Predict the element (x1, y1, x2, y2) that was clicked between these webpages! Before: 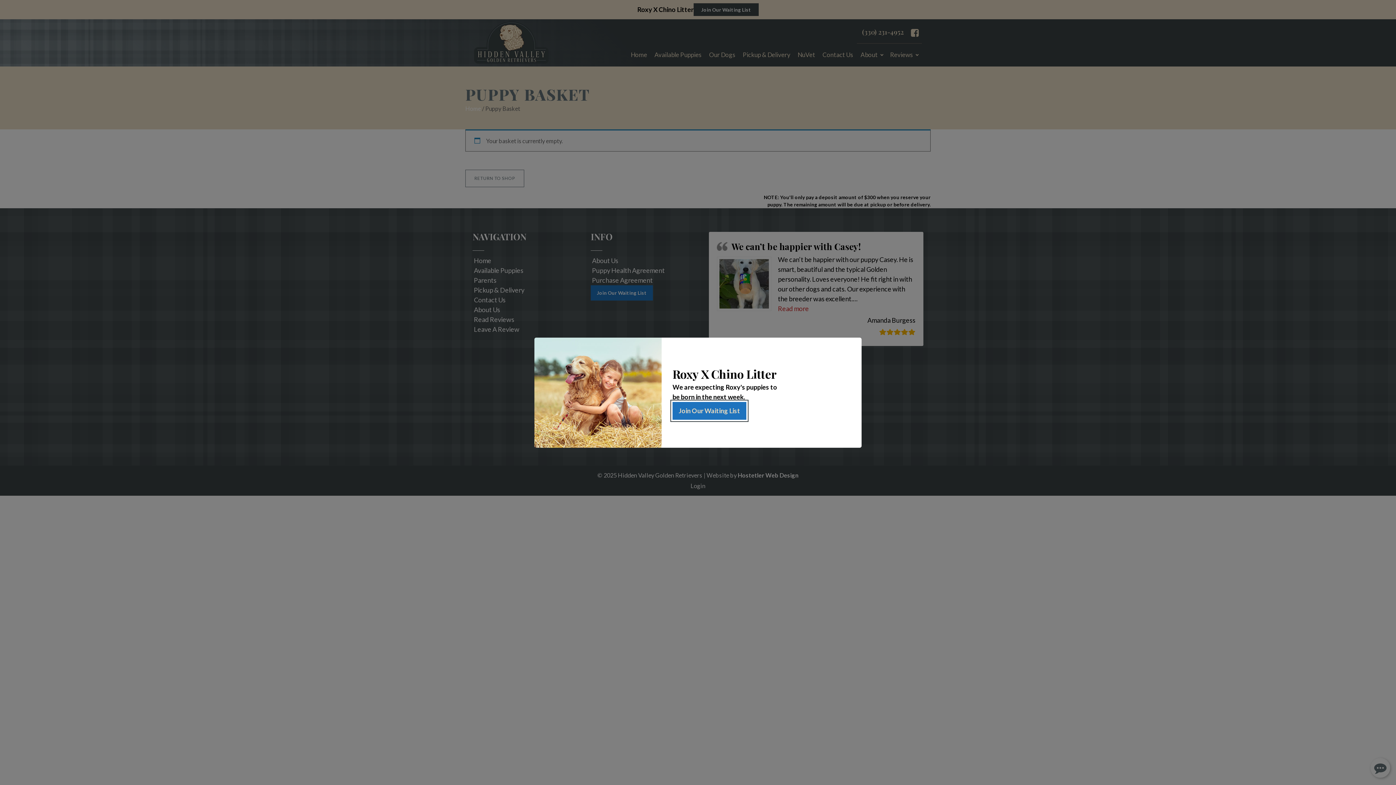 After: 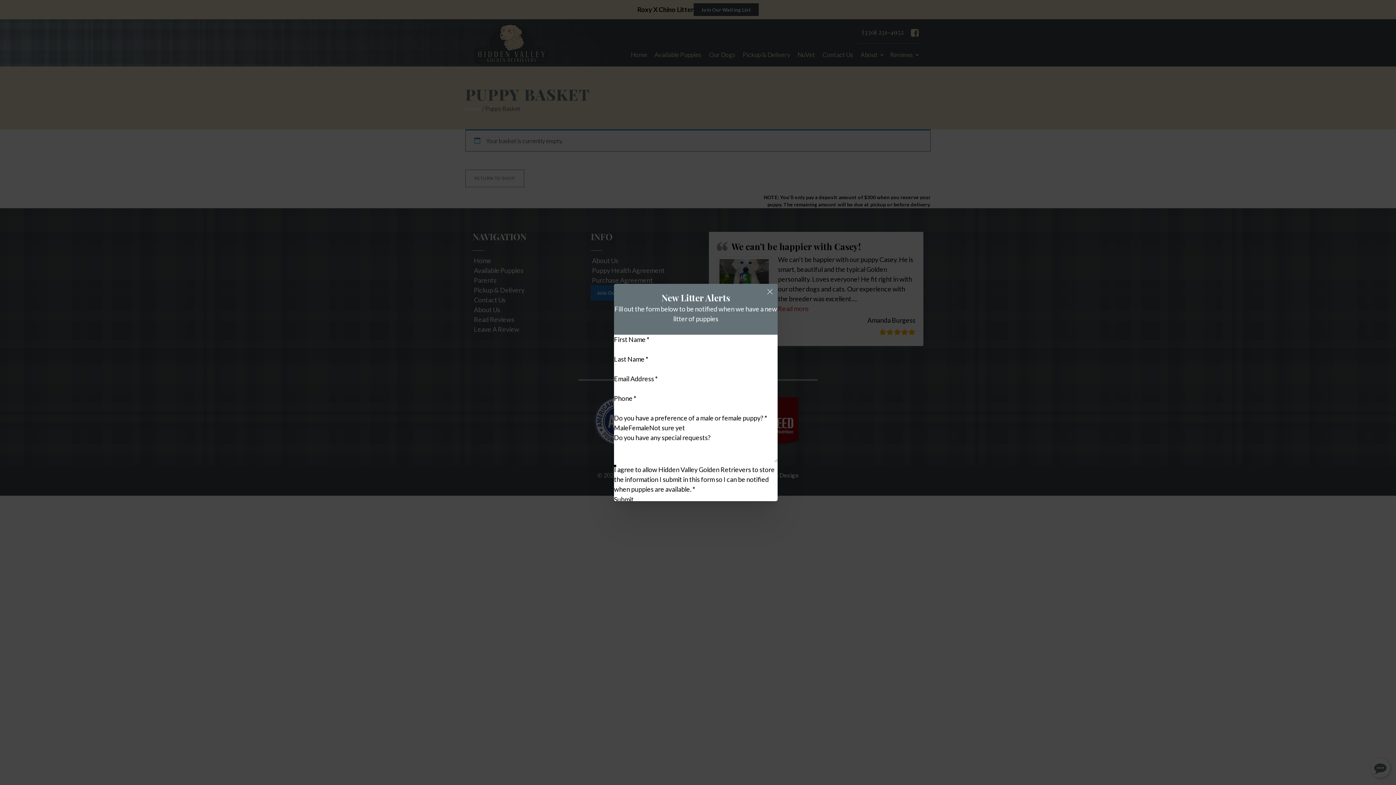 Action: bbox: (672, 402, 746, 420) label: Join Our Waiting List